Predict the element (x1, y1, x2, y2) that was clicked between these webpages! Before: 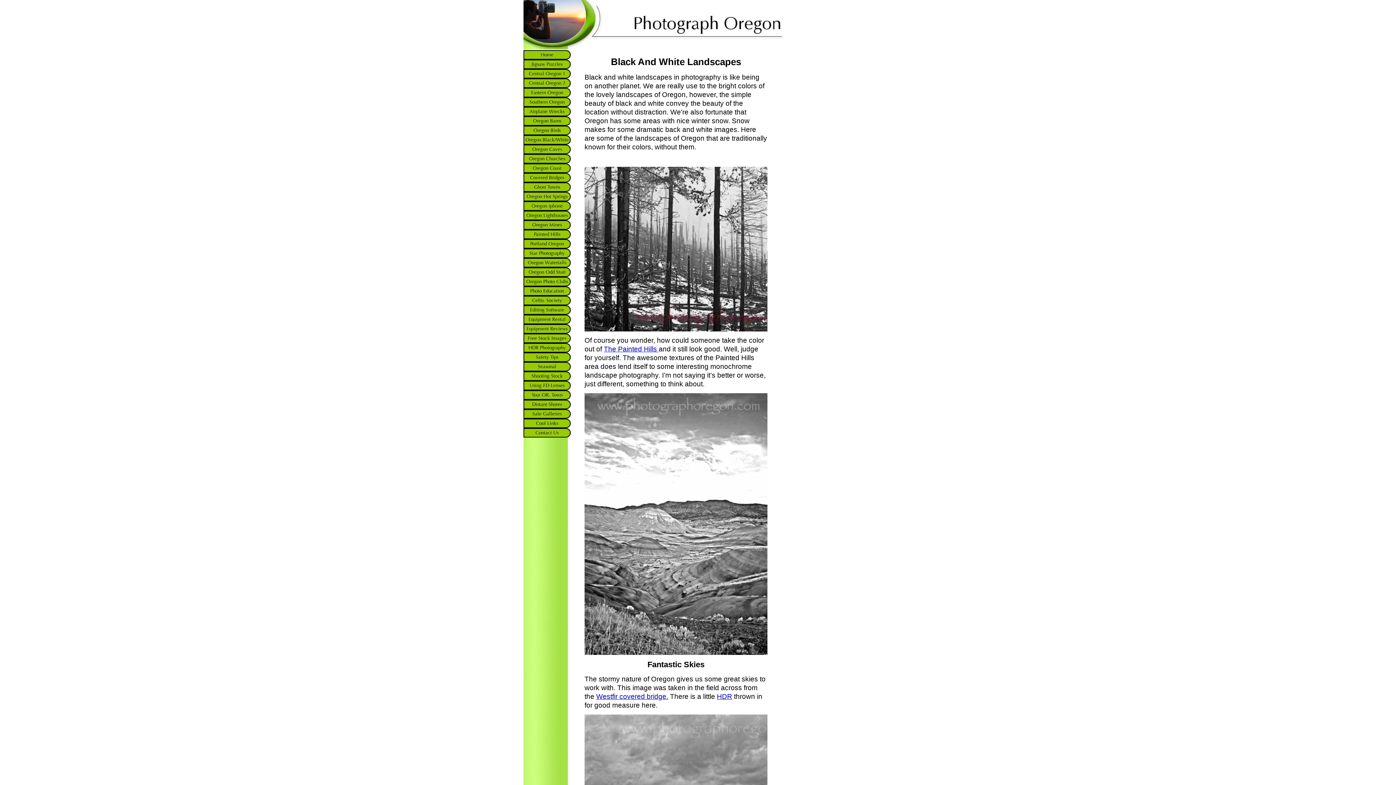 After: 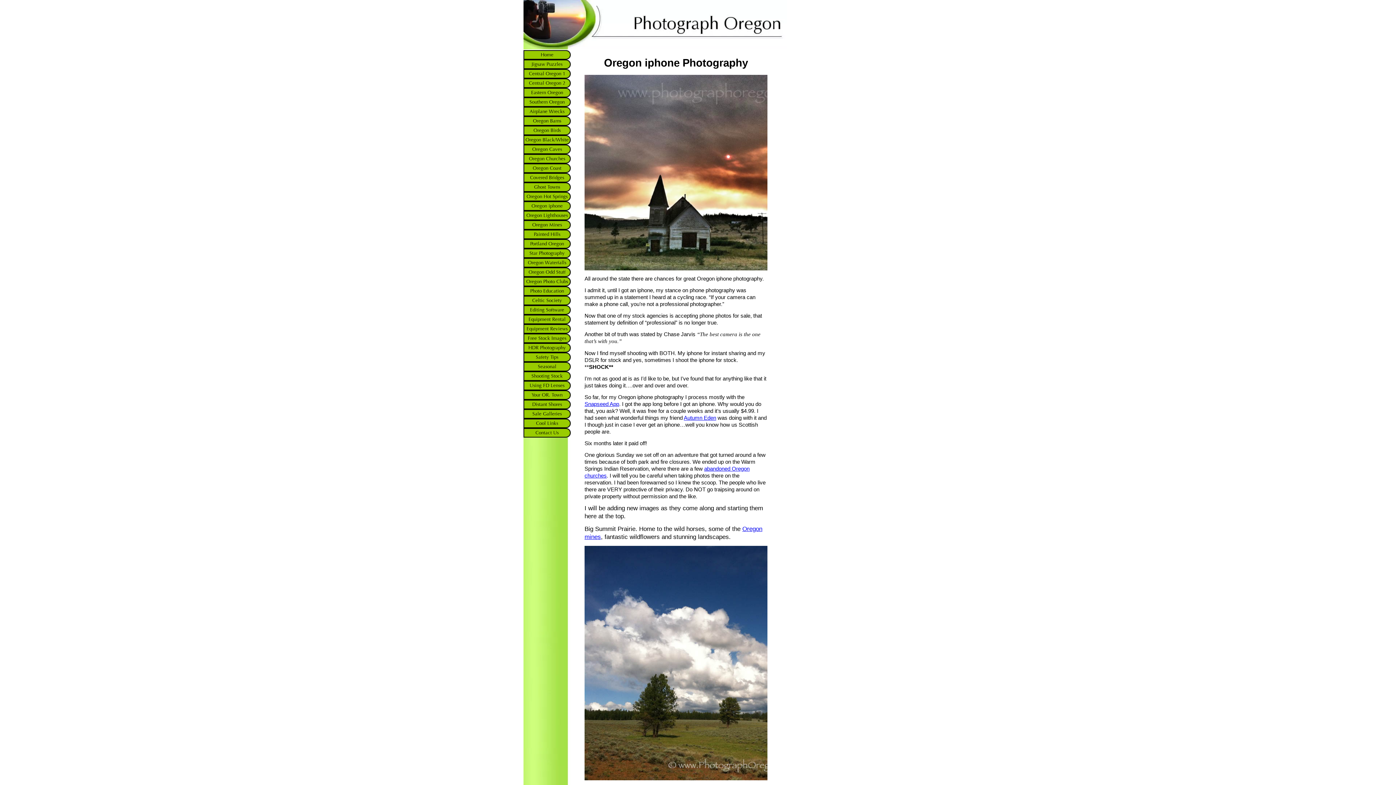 Action: bbox: (523, 201, 570, 210) label: Oregon iphone Photography